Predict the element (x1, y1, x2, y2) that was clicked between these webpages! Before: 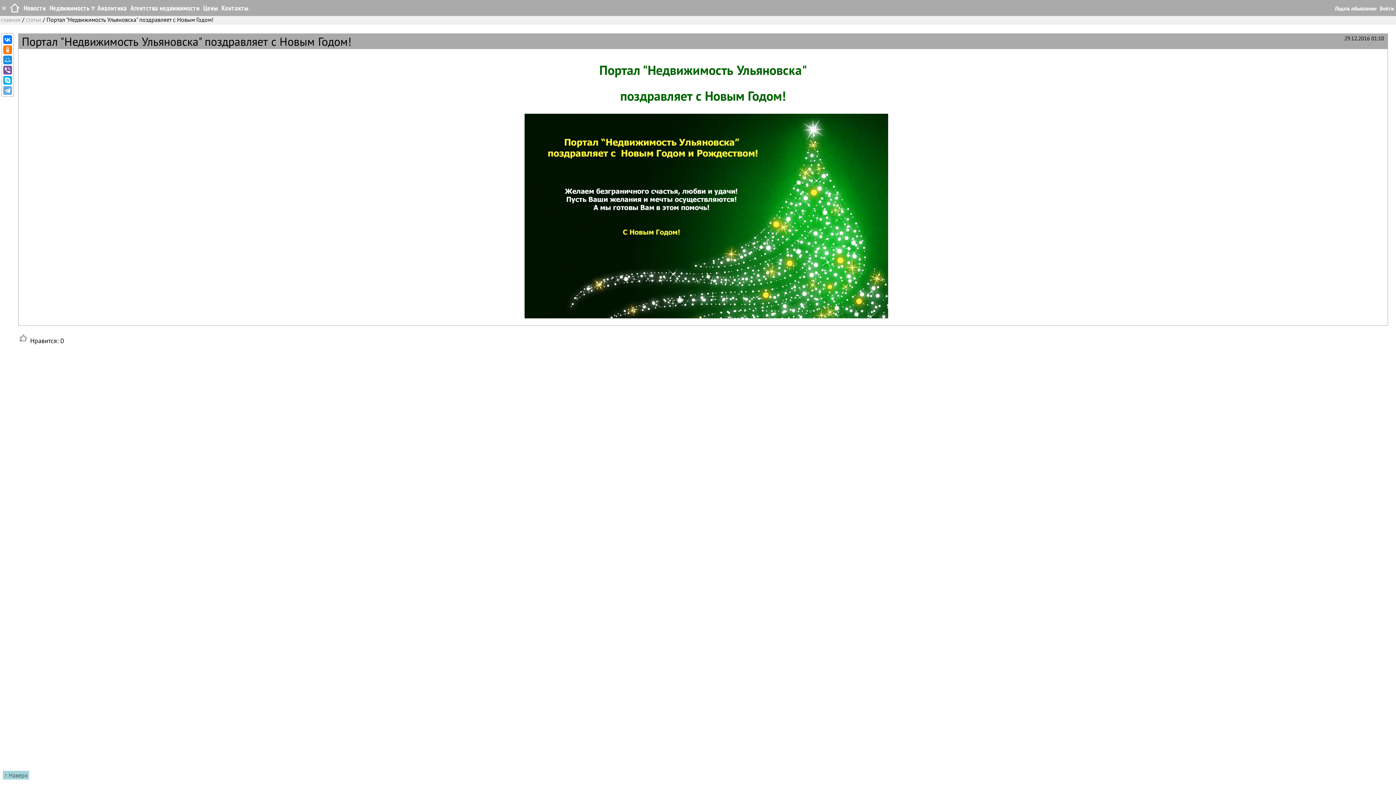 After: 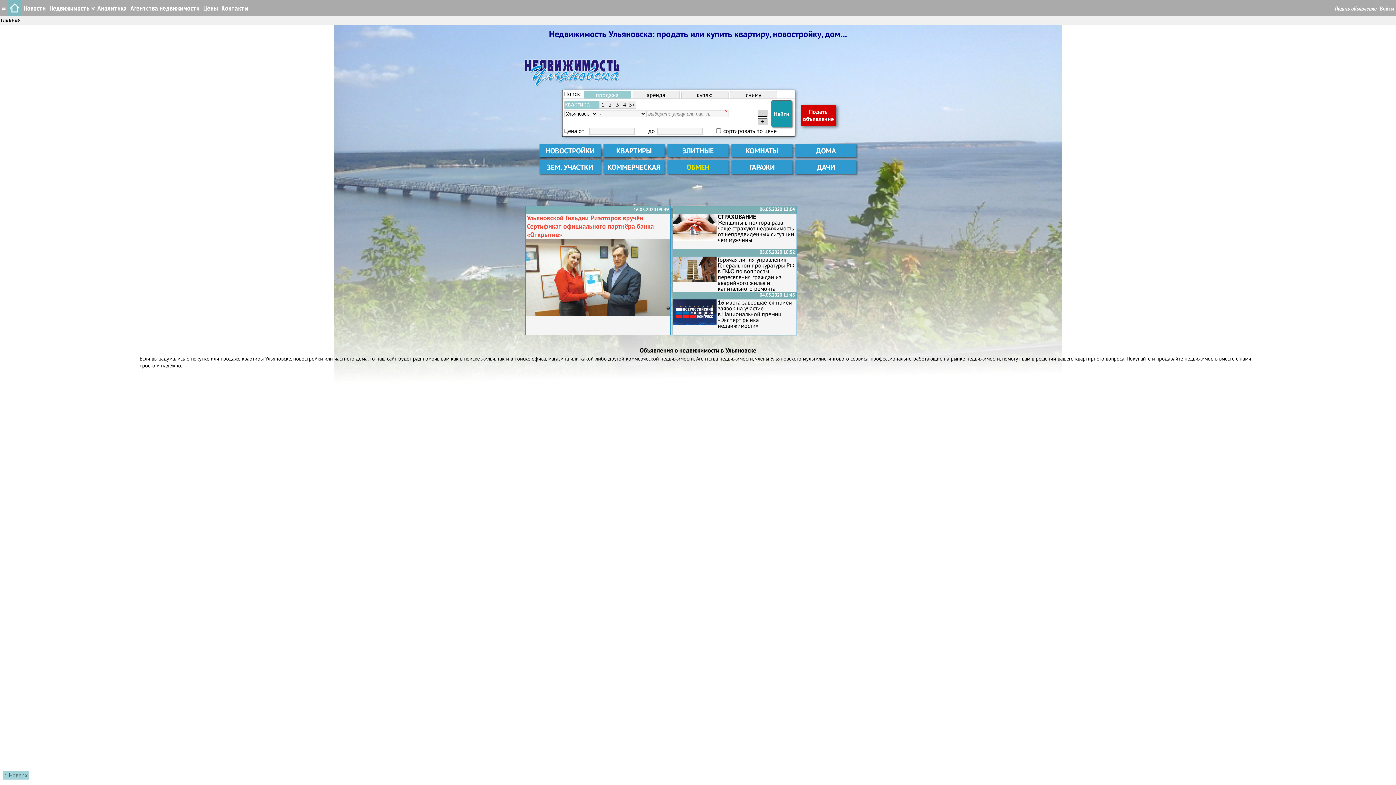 Action: bbox: (7, 0, 21, 16)